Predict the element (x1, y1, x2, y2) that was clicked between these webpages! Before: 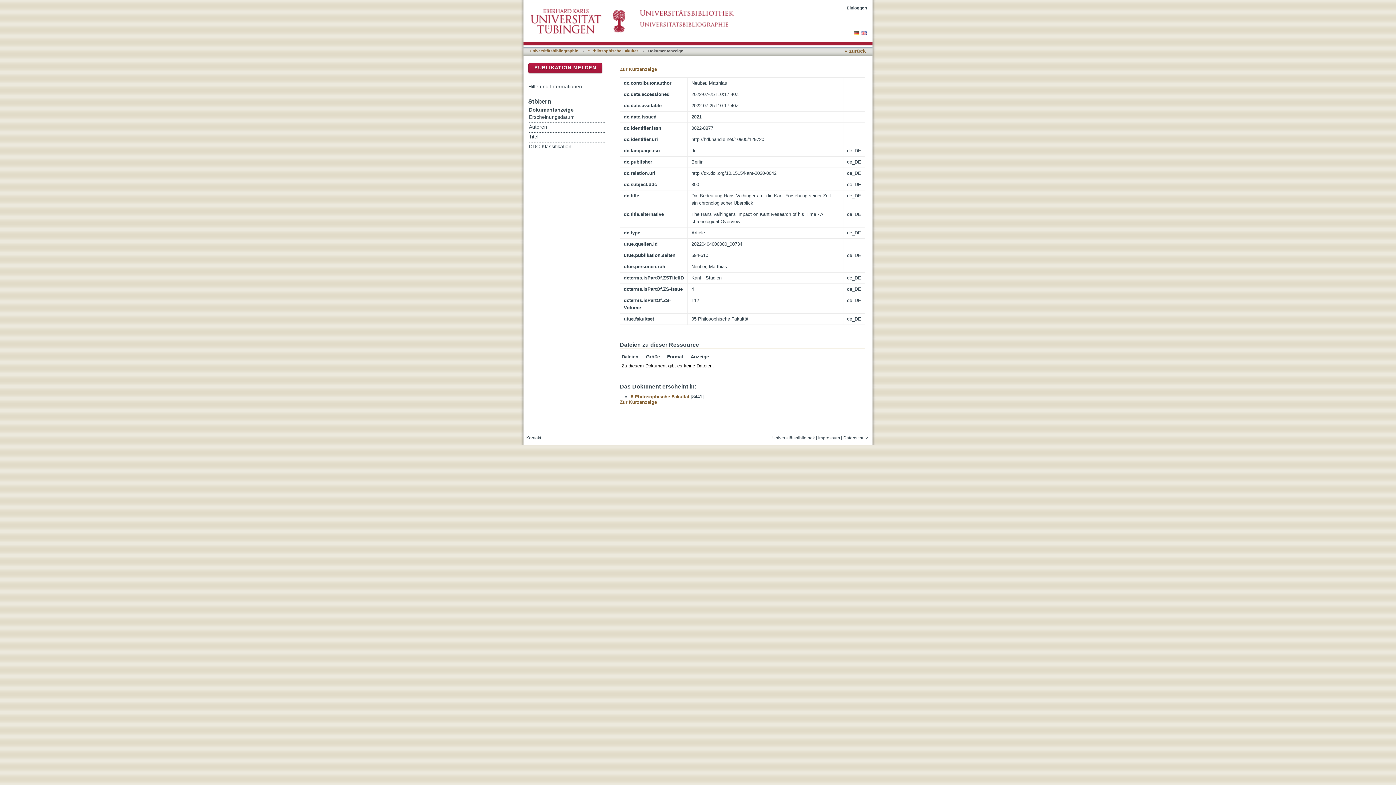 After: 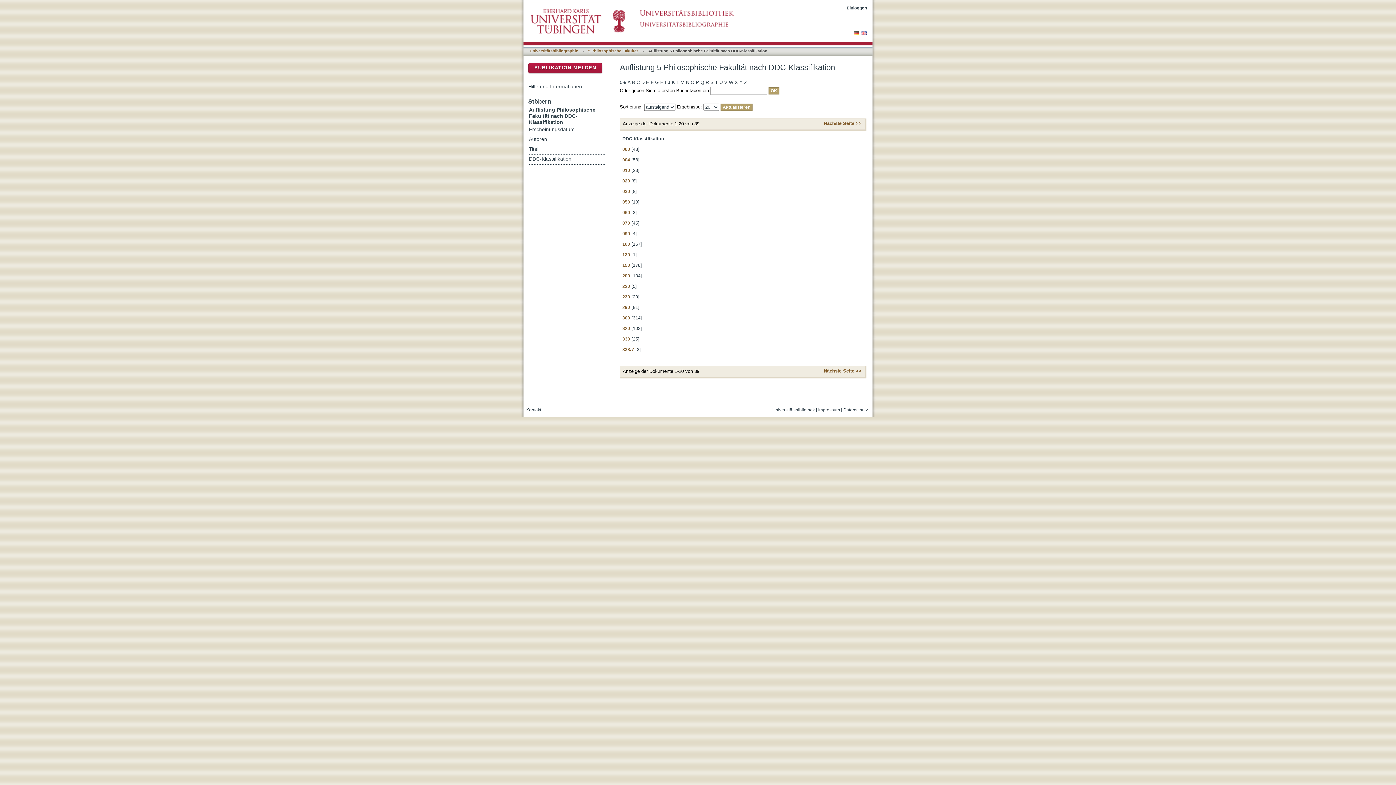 Action: bbox: (529, 142, 605, 151) label: DDC-Klassifikation